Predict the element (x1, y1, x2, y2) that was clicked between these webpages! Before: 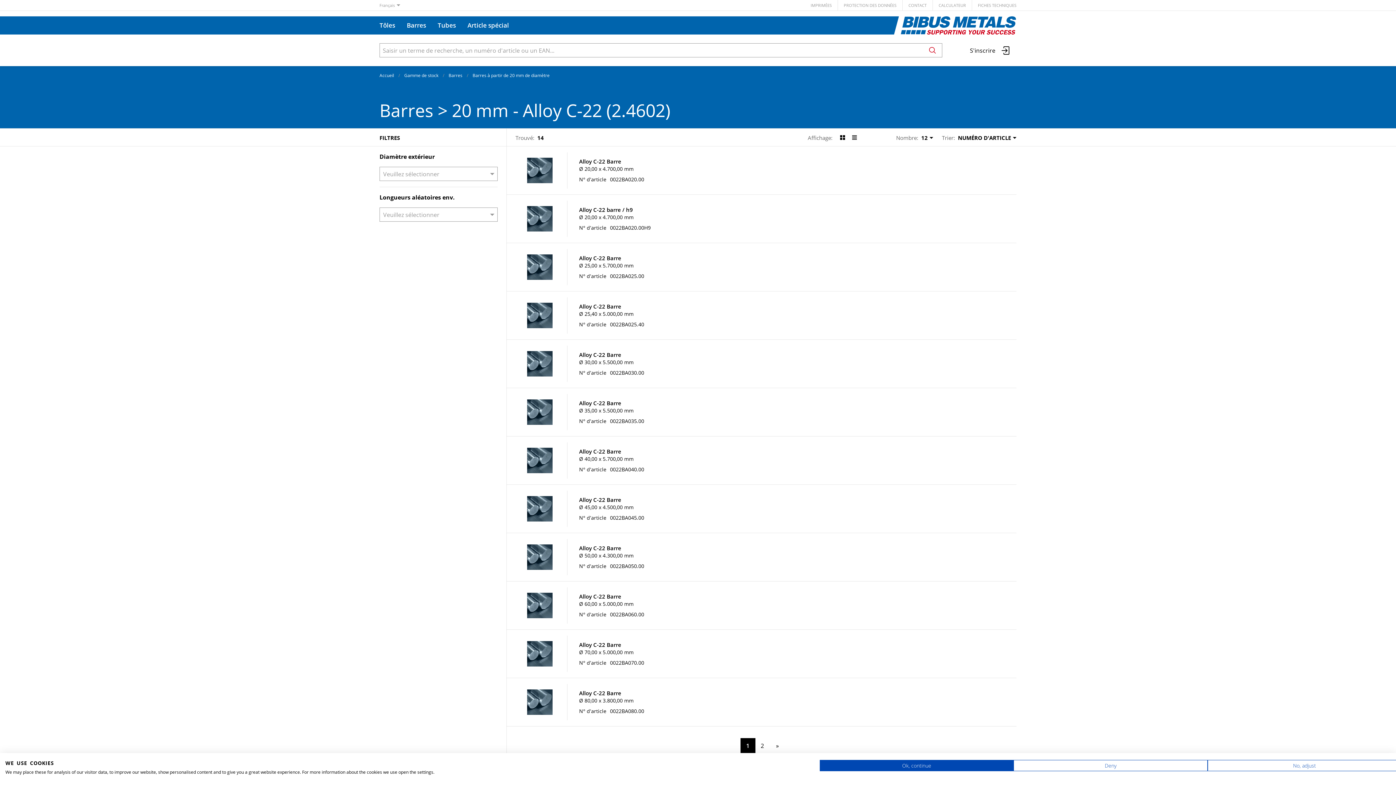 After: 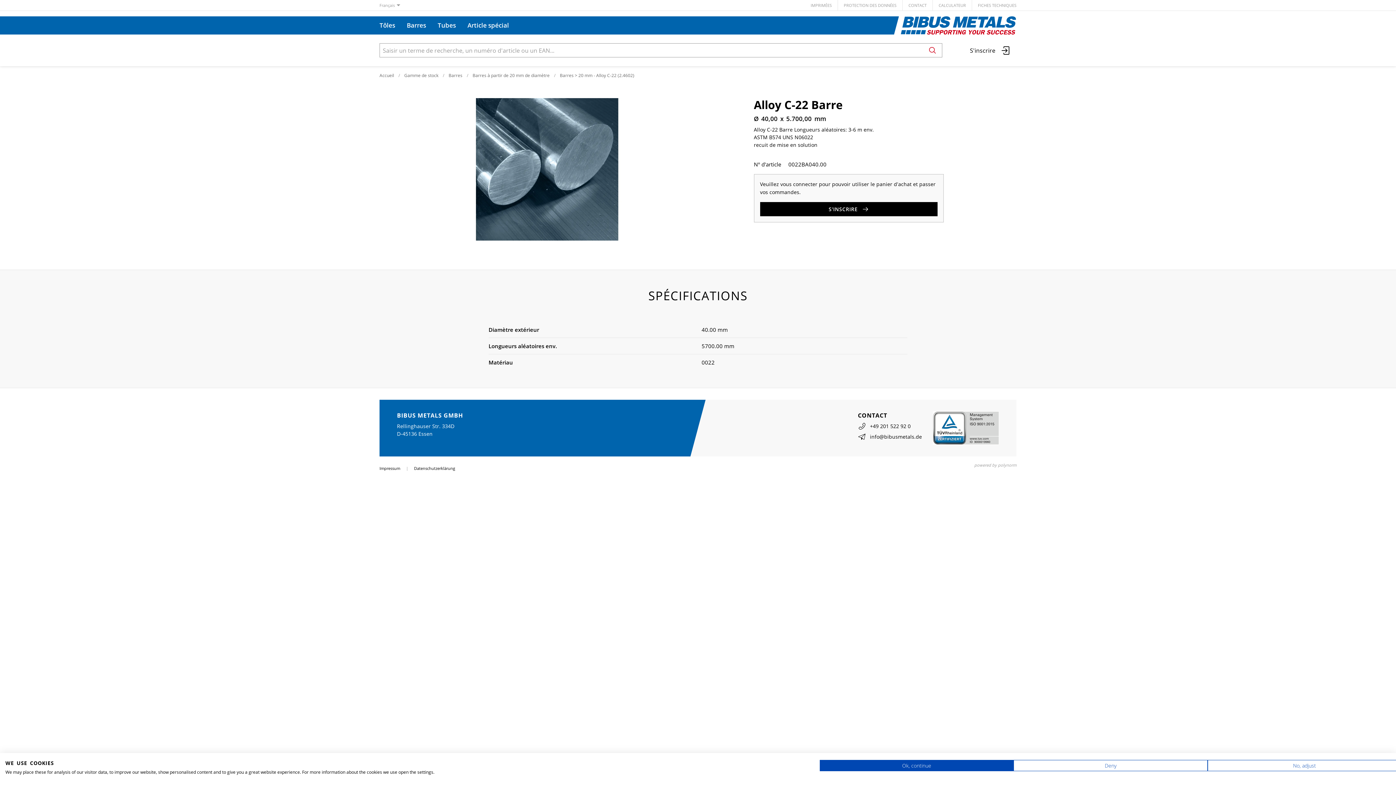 Action: bbox: (579, 448, 890, 455) label: Alloy C-22 Barre